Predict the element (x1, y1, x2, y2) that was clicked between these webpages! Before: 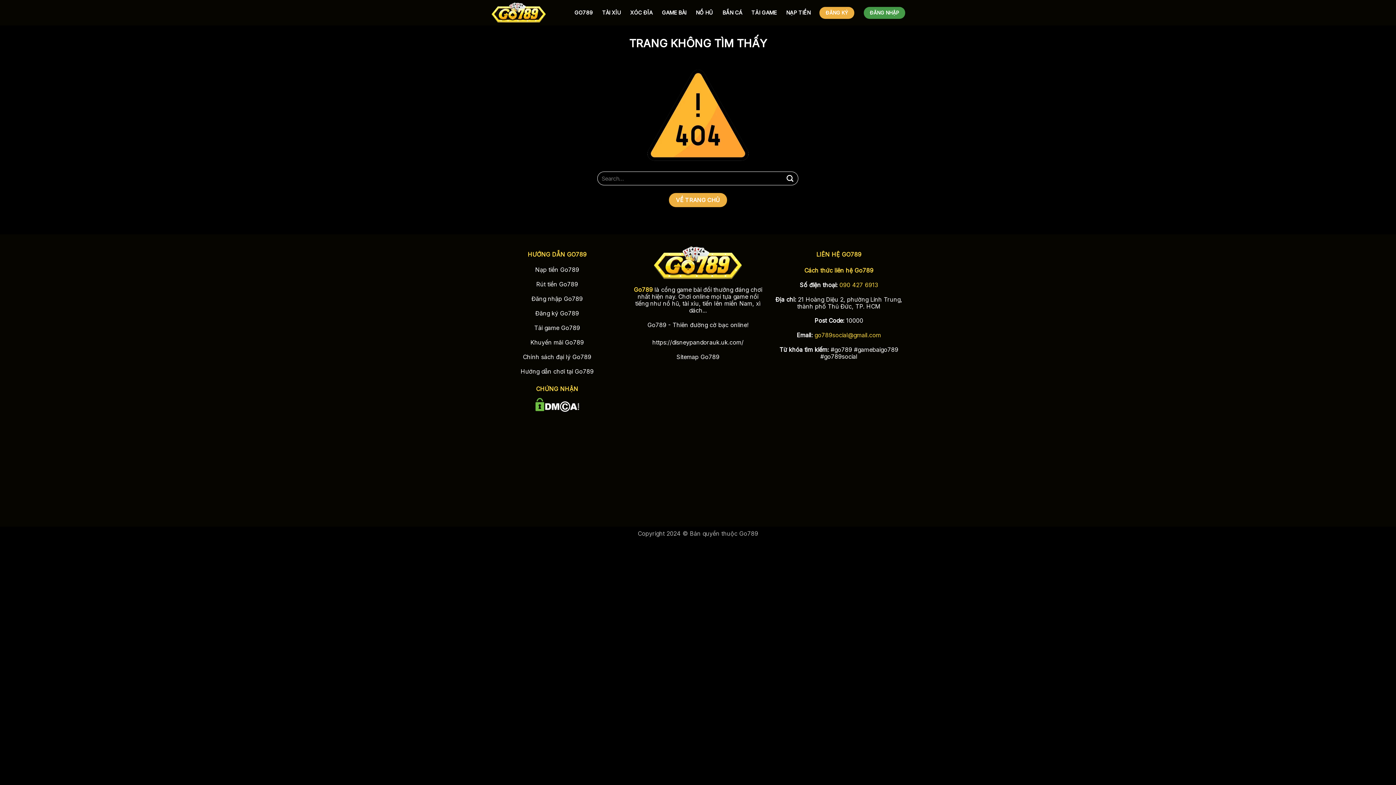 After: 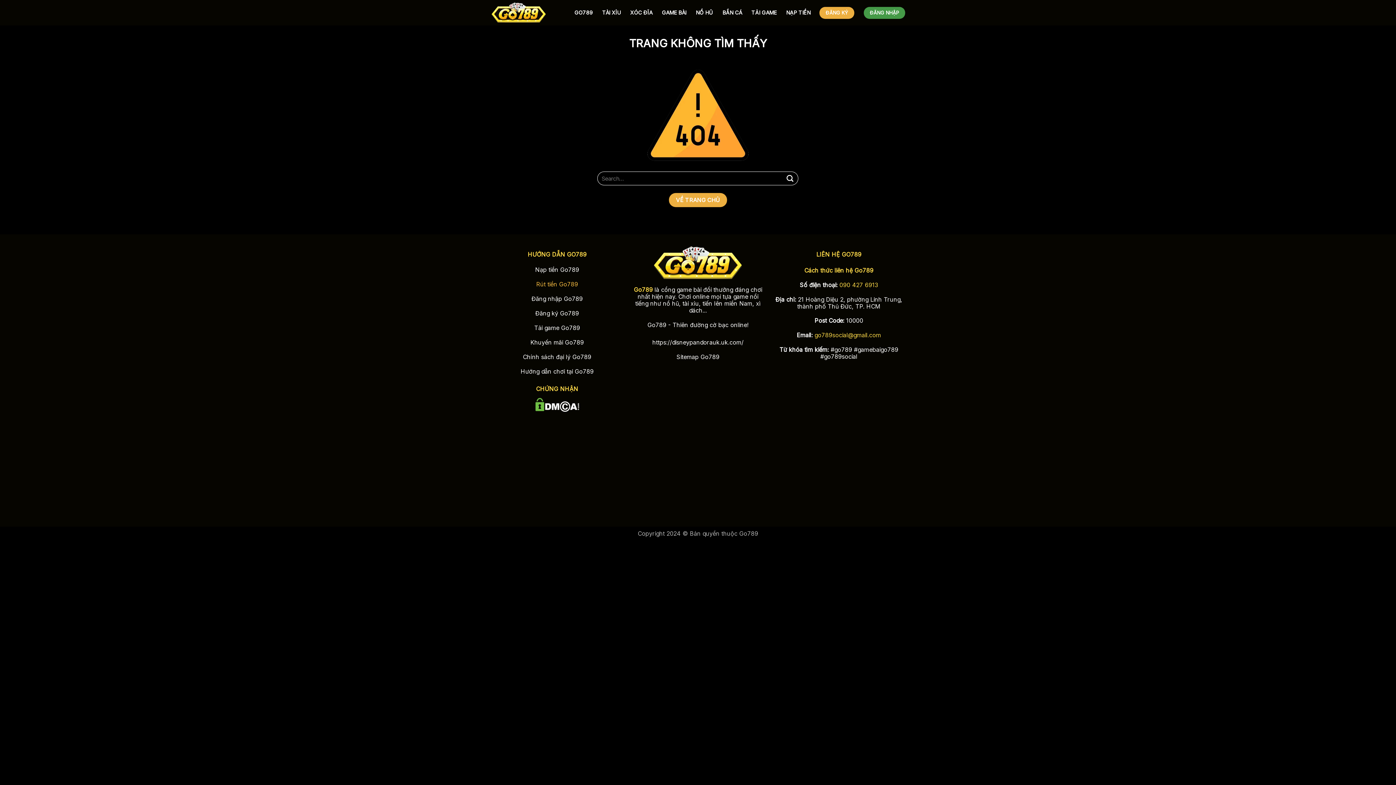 Action: bbox: (536, 278, 578, 292) label: Rút tiền Go789